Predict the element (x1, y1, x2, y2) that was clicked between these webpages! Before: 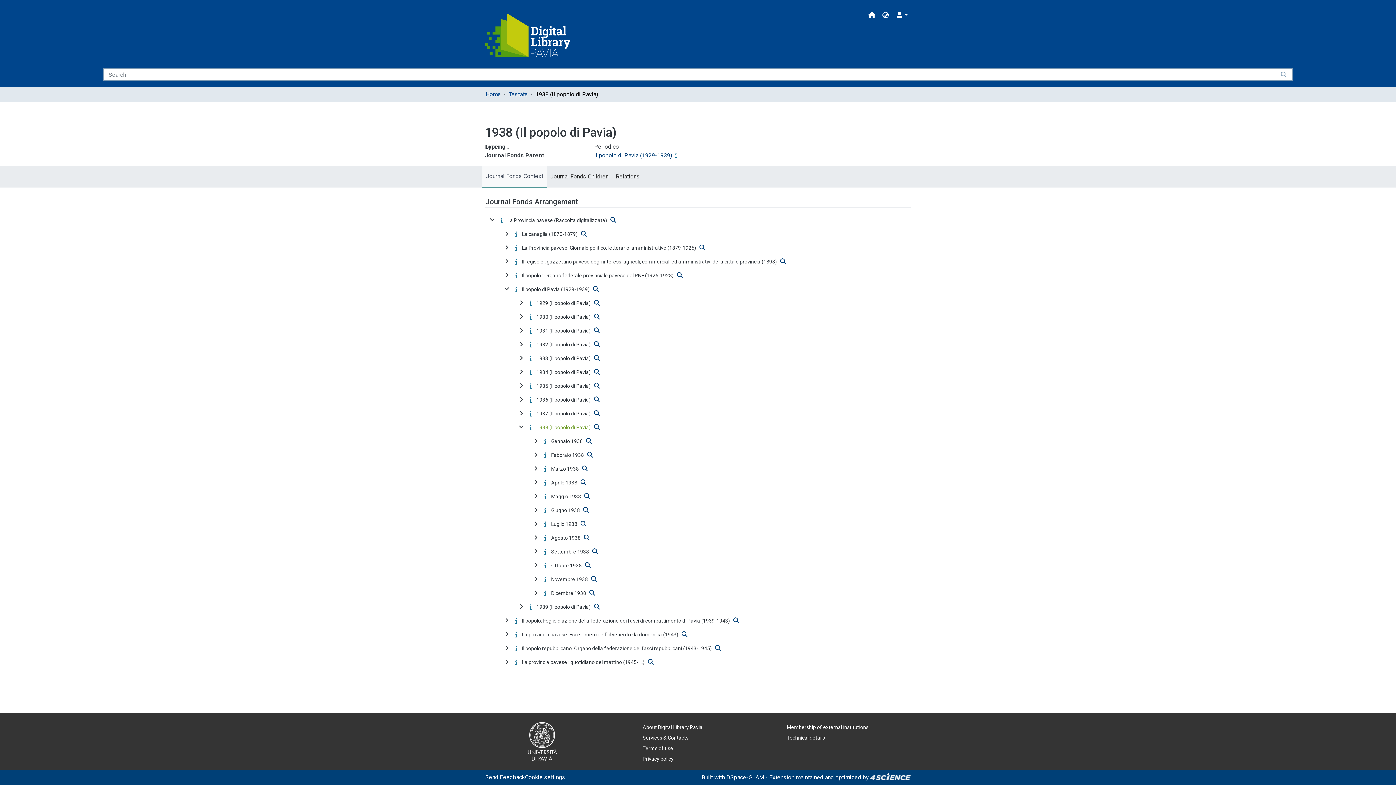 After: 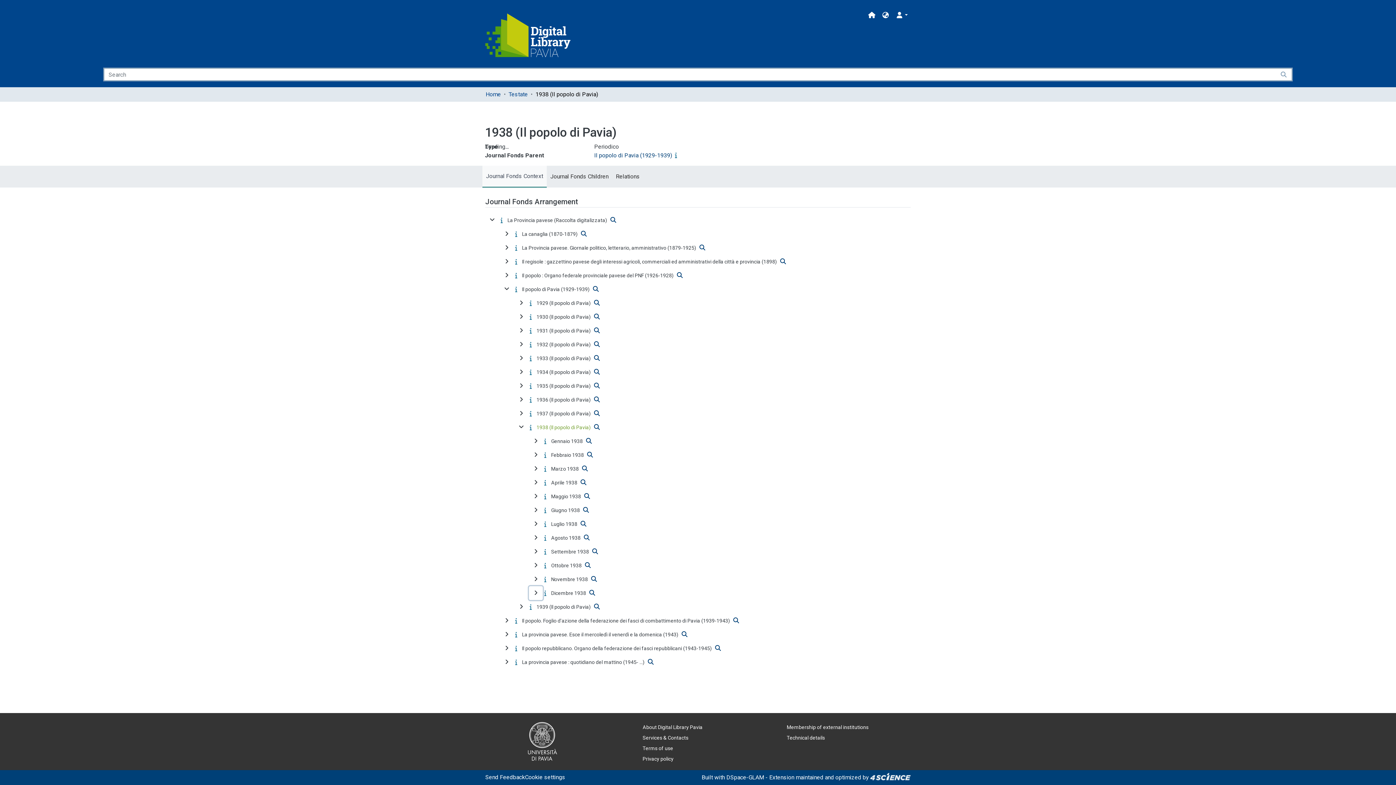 Action: bbox: (529, 586, 542, 600) label: toggle undefined